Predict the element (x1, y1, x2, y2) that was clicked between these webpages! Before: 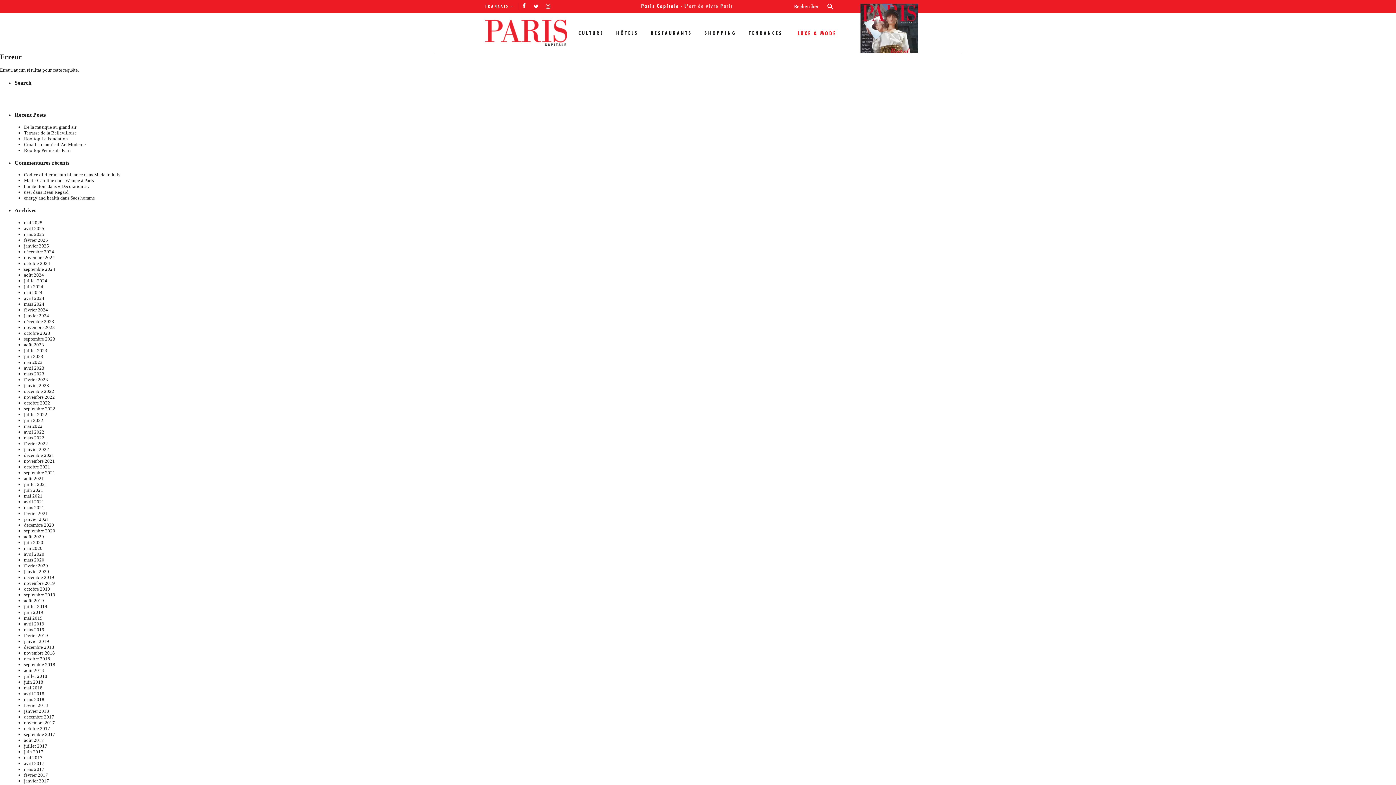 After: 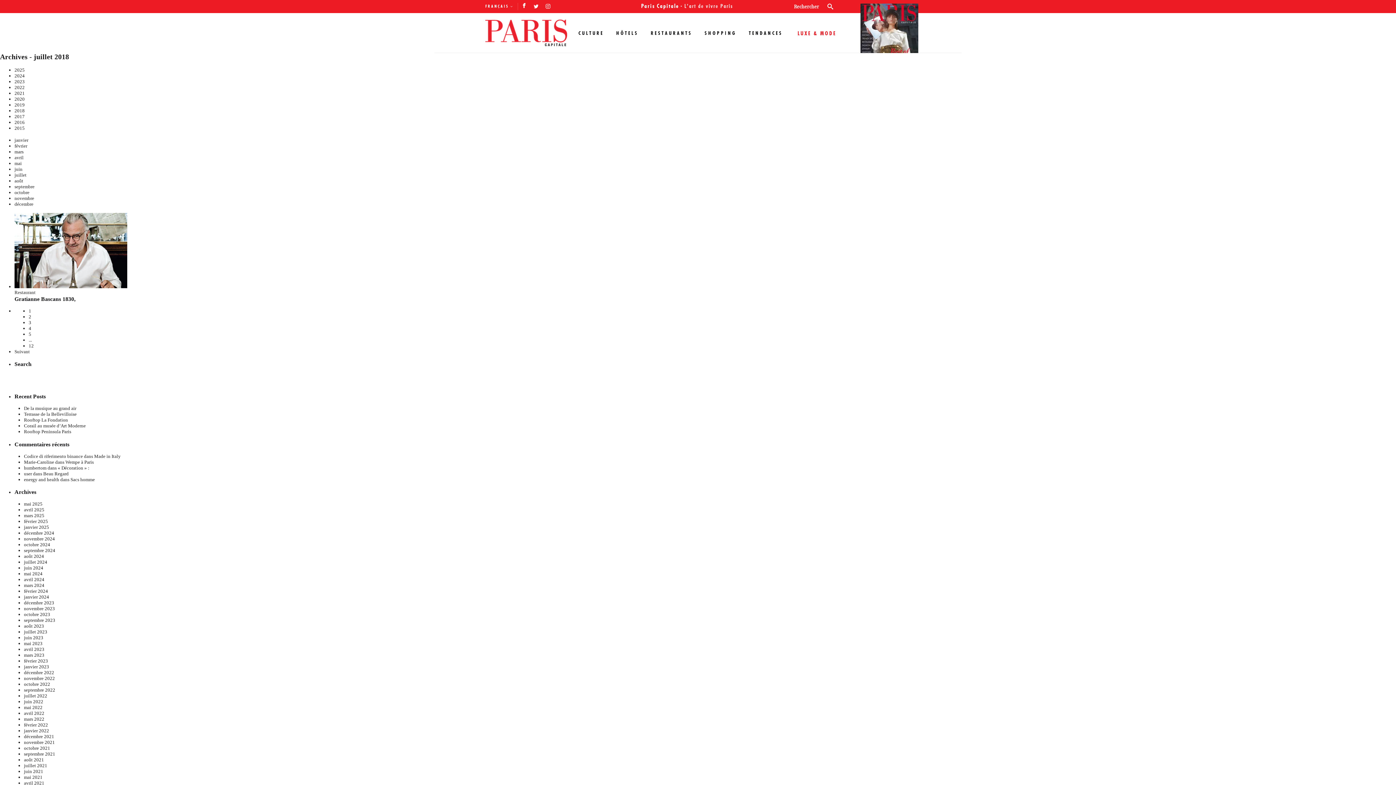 Action: bbox: (24, 673, 47, 679) label: juillet 2018